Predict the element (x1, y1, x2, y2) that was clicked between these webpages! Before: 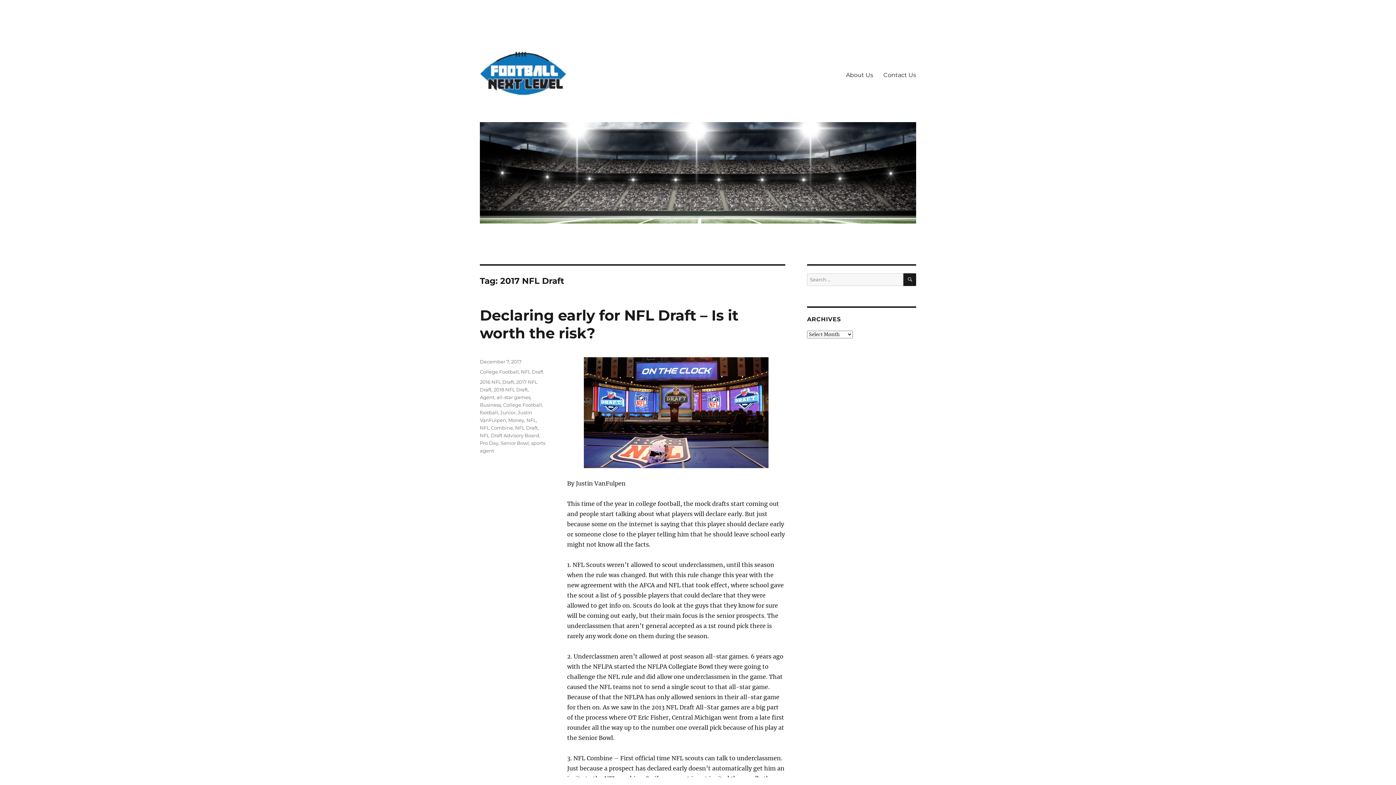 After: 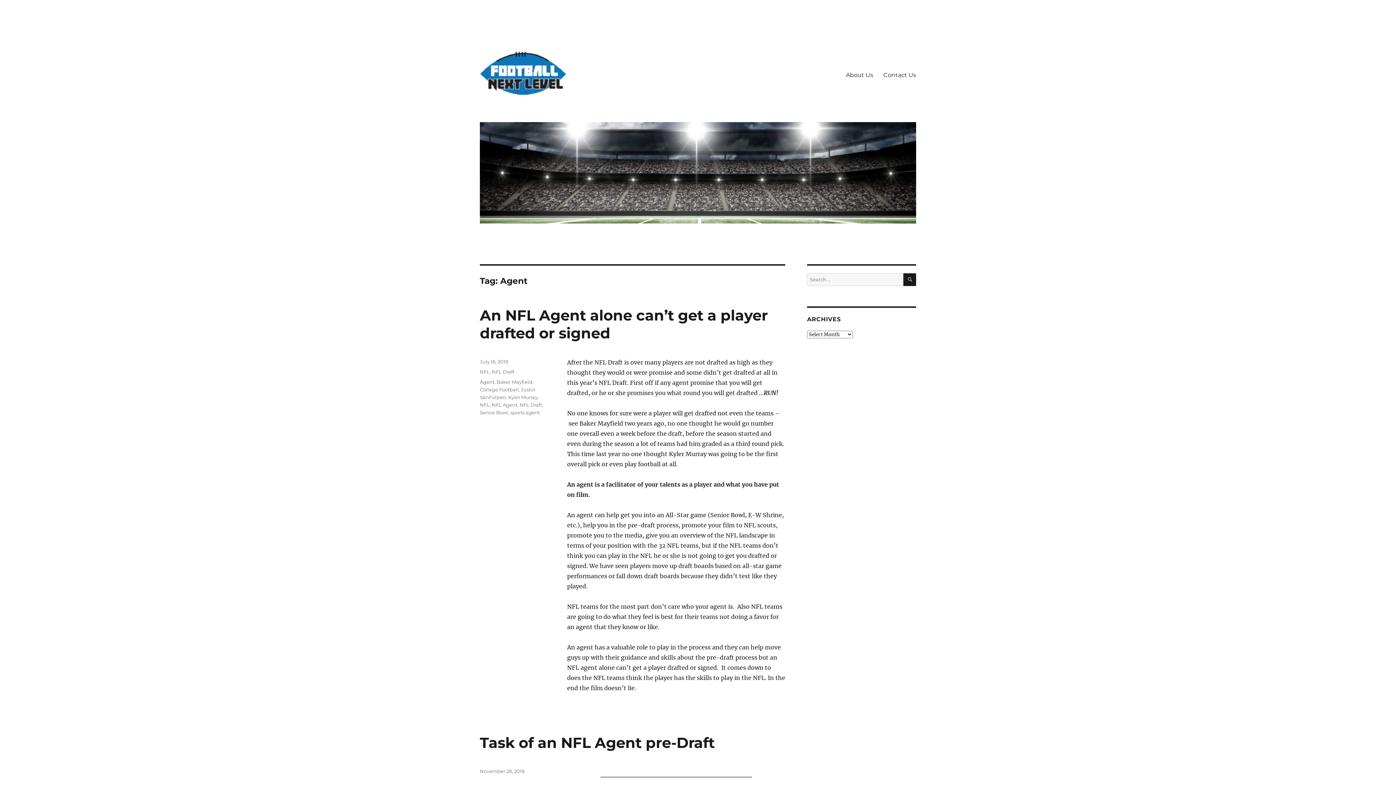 Action: label: Agent bbox: (480, 394, 494, 400)